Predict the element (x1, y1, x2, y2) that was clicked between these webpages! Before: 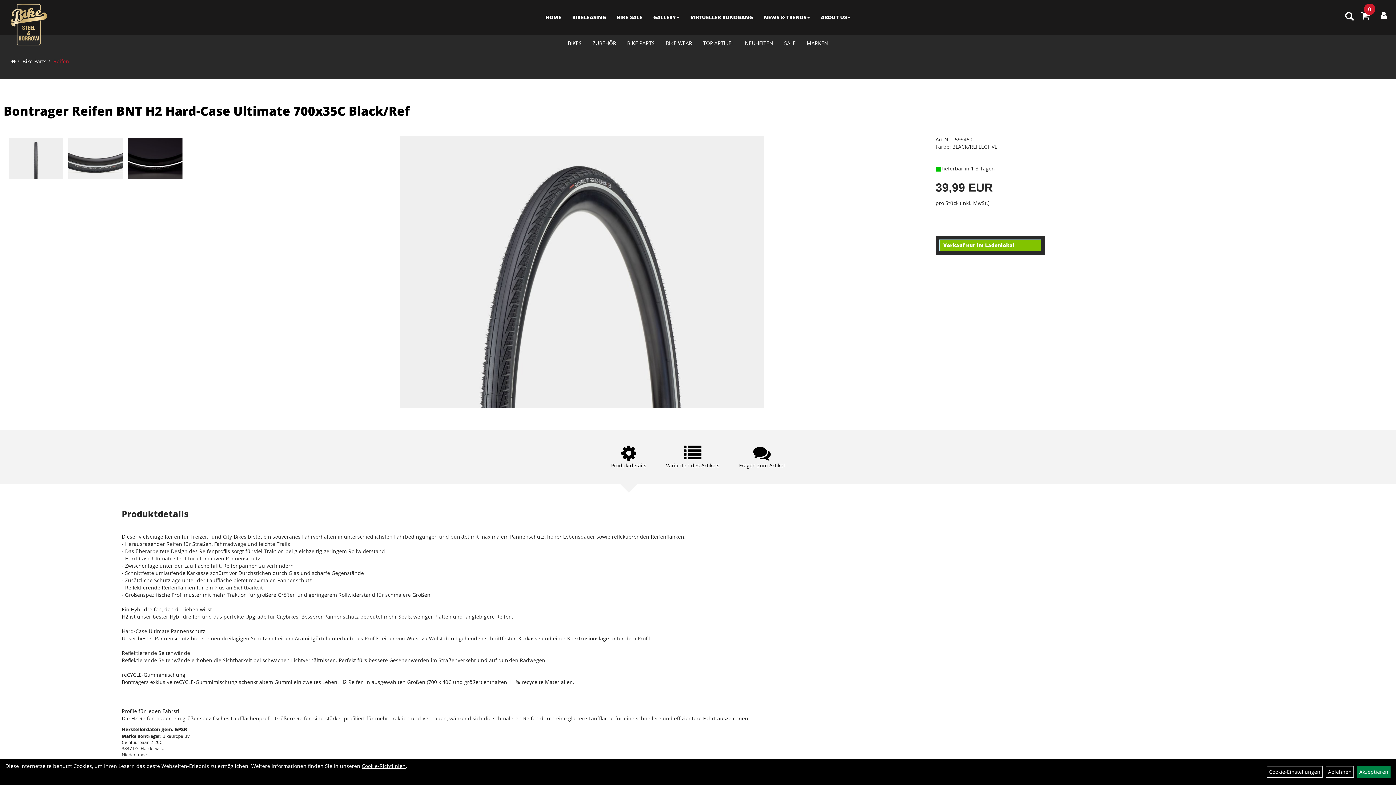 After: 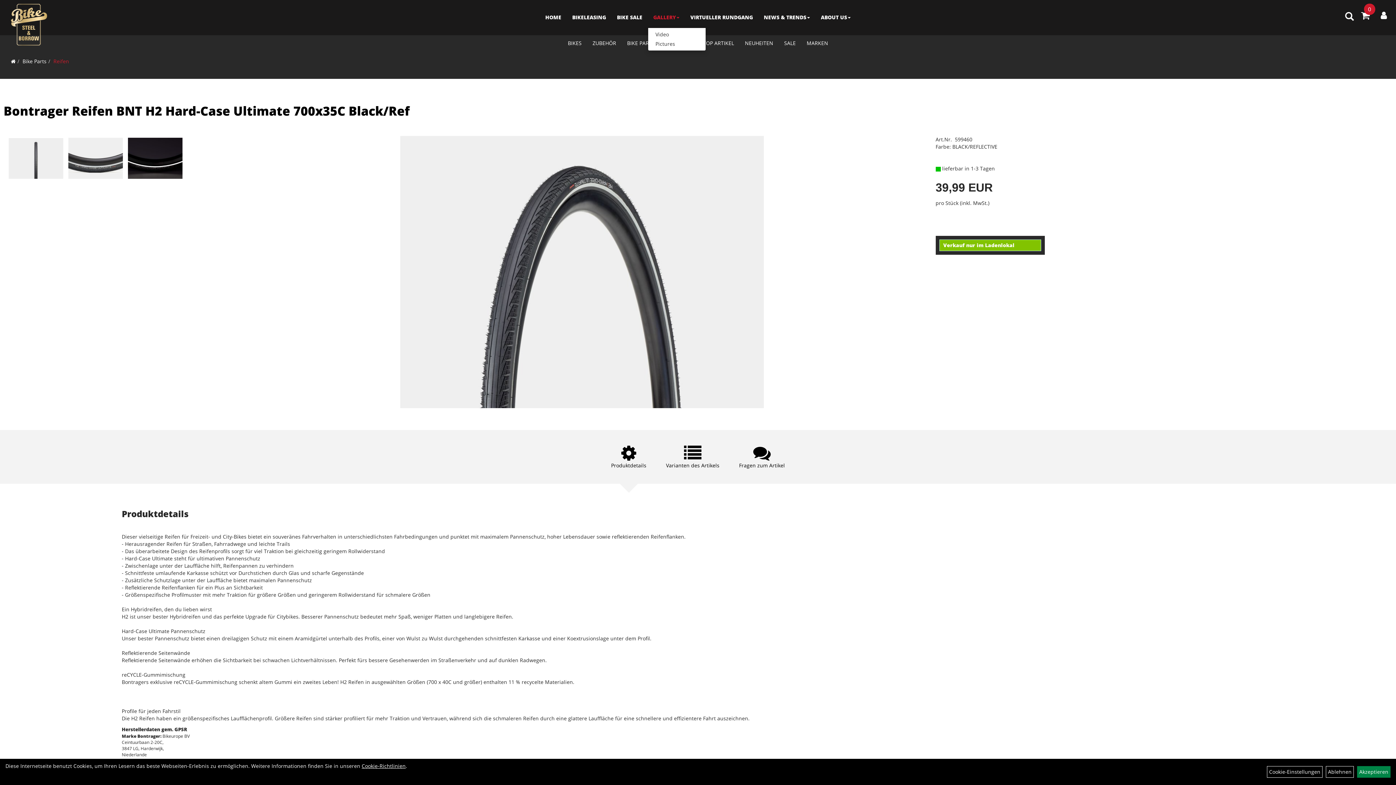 Action: label: GALLERY bbox: (648, 7, 685, 27)